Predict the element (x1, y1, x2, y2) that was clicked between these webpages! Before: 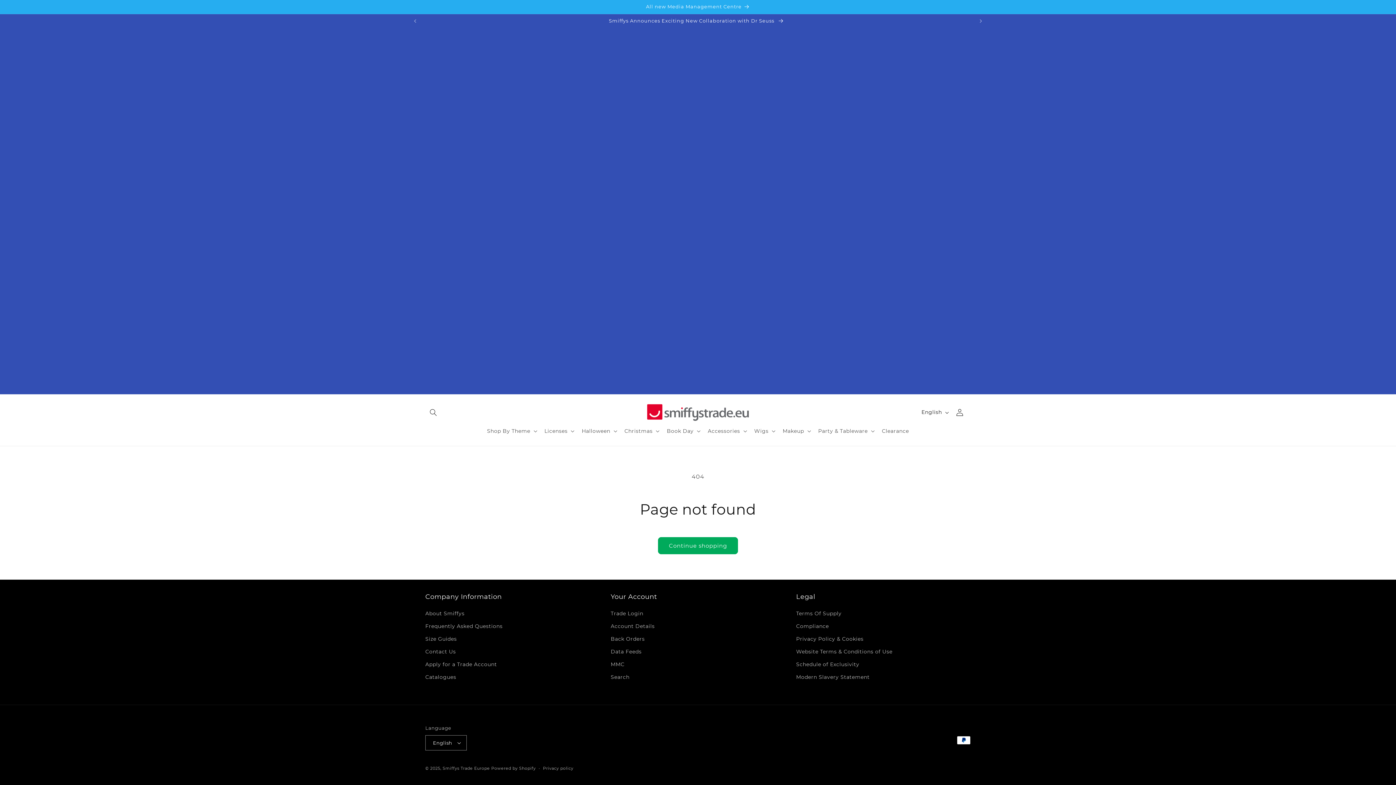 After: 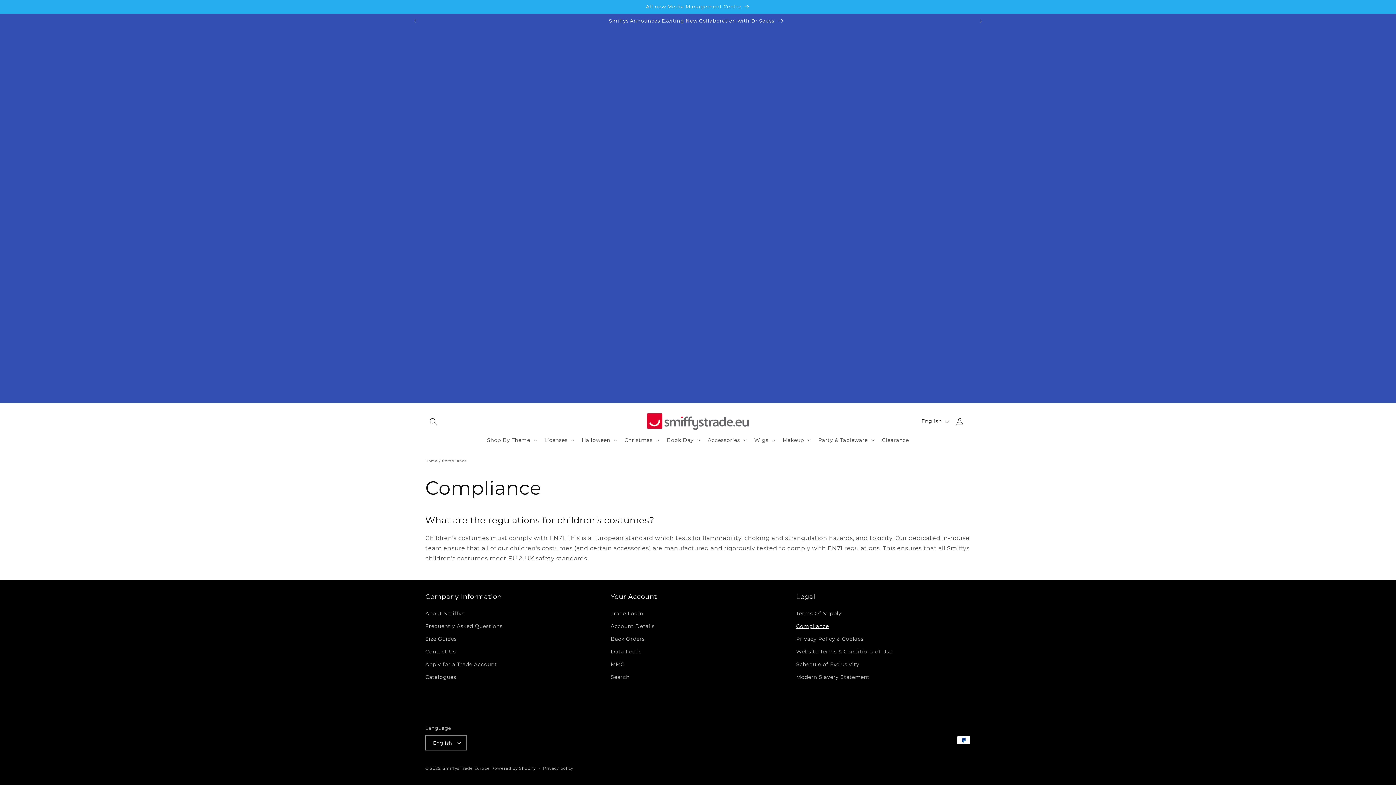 Action: label: Compliance bbox: (796, 620, 829, 633)